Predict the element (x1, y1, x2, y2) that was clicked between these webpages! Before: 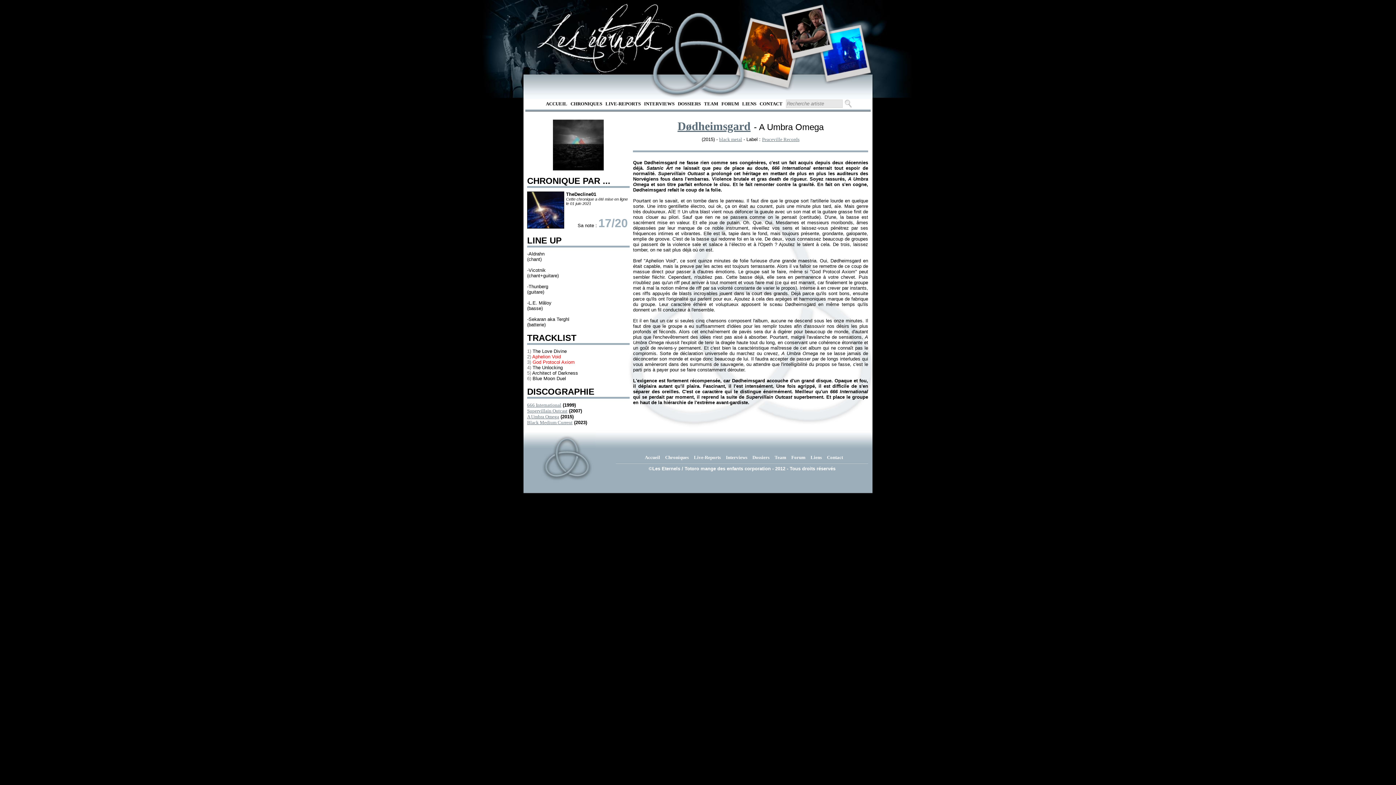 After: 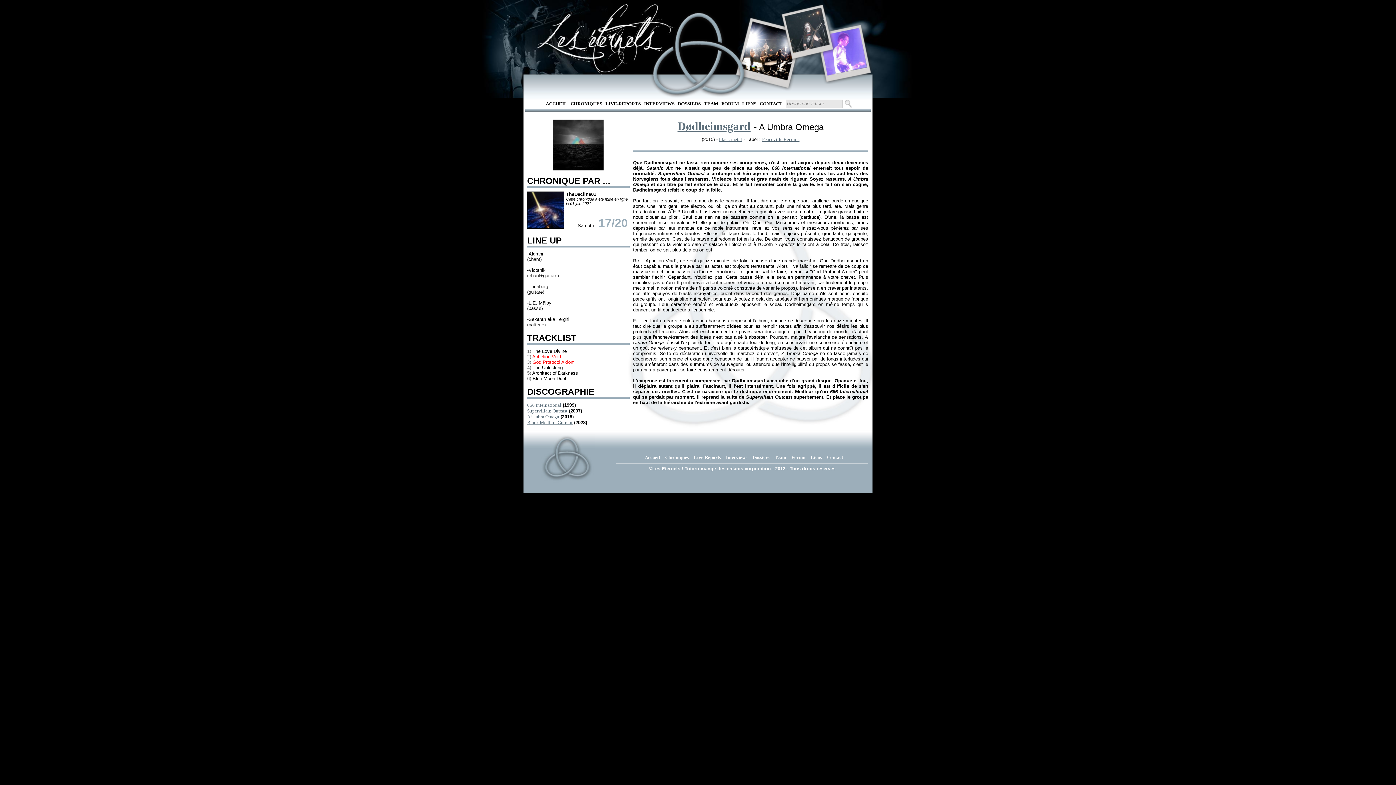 Action: bbox: (553, 166, 604, 171)